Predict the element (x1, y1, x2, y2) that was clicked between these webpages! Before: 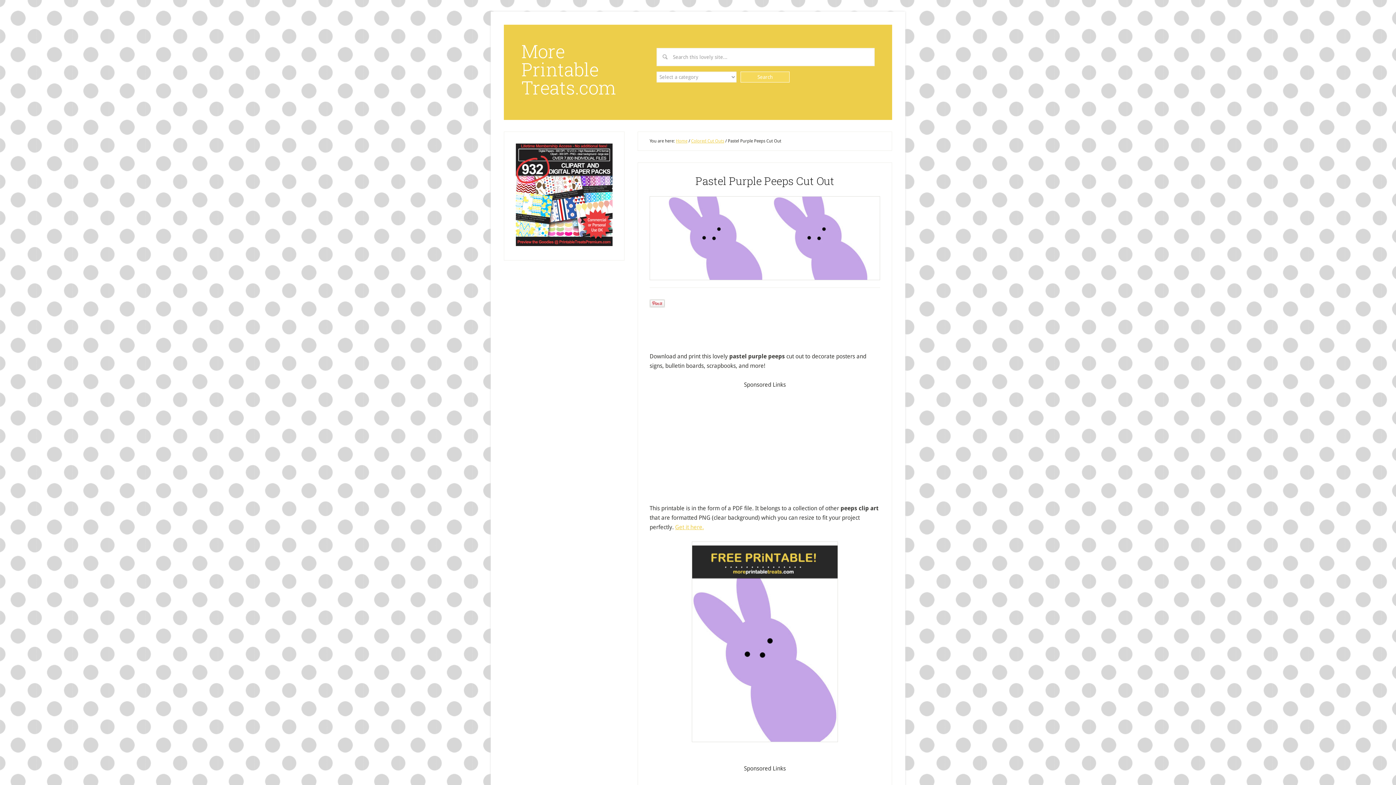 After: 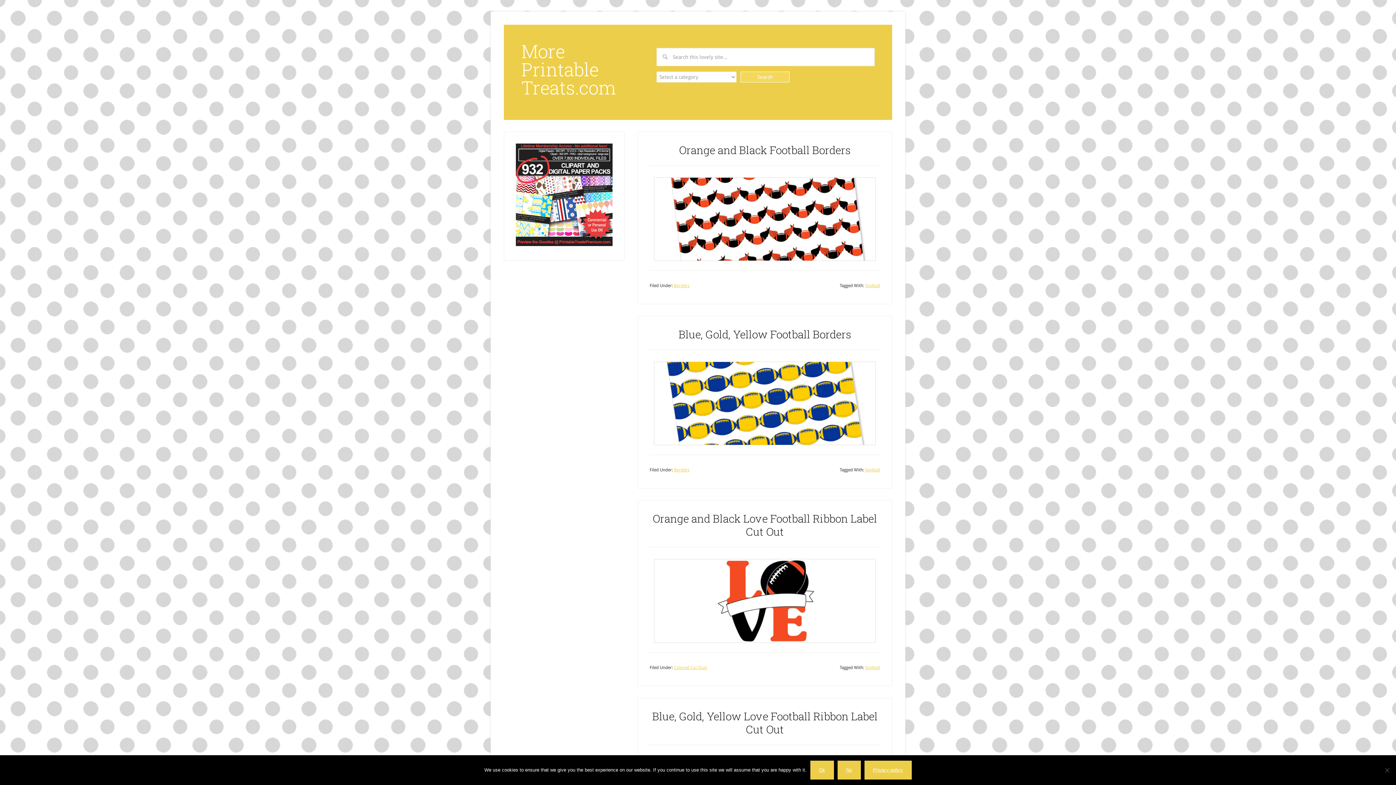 Action: label: More Printable Treats.com bbox: (521, 39, 616, 99)